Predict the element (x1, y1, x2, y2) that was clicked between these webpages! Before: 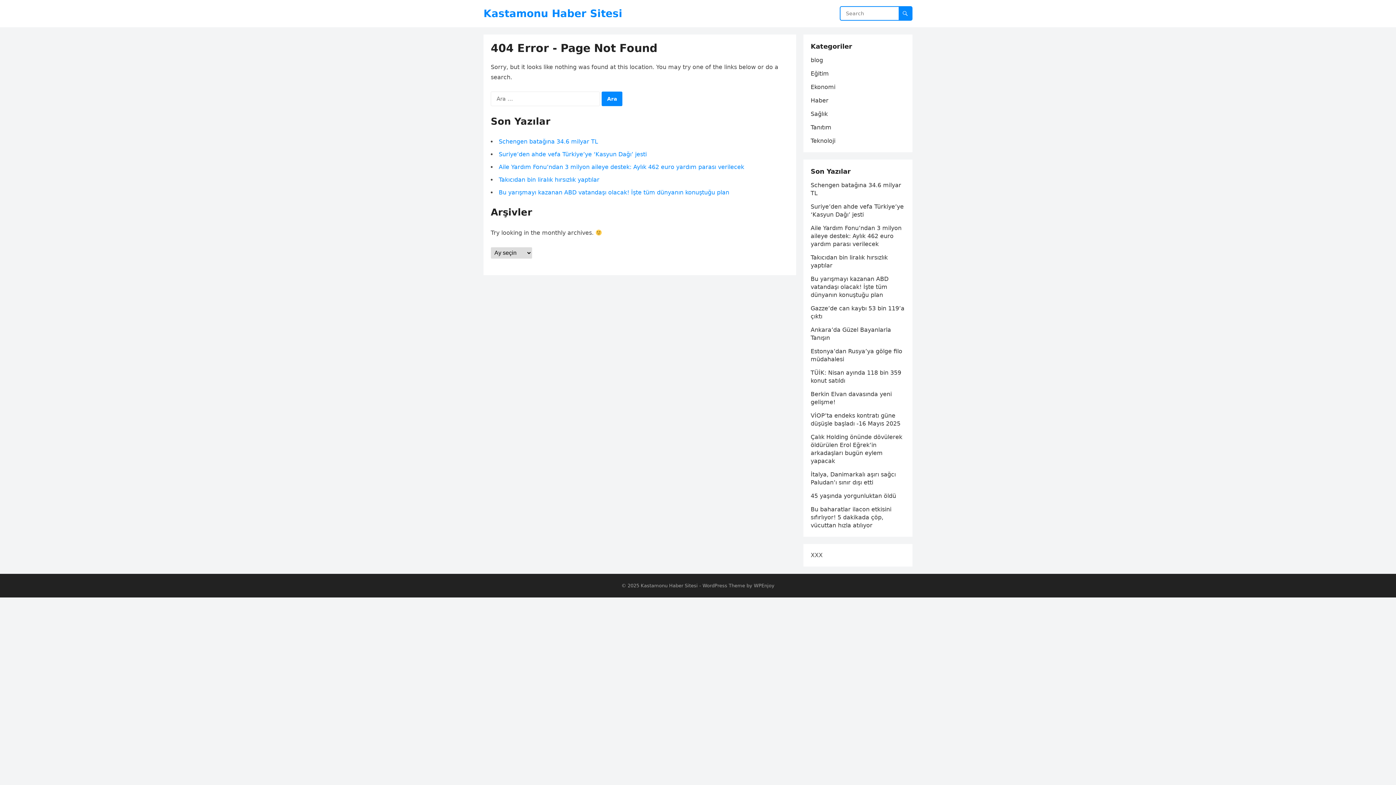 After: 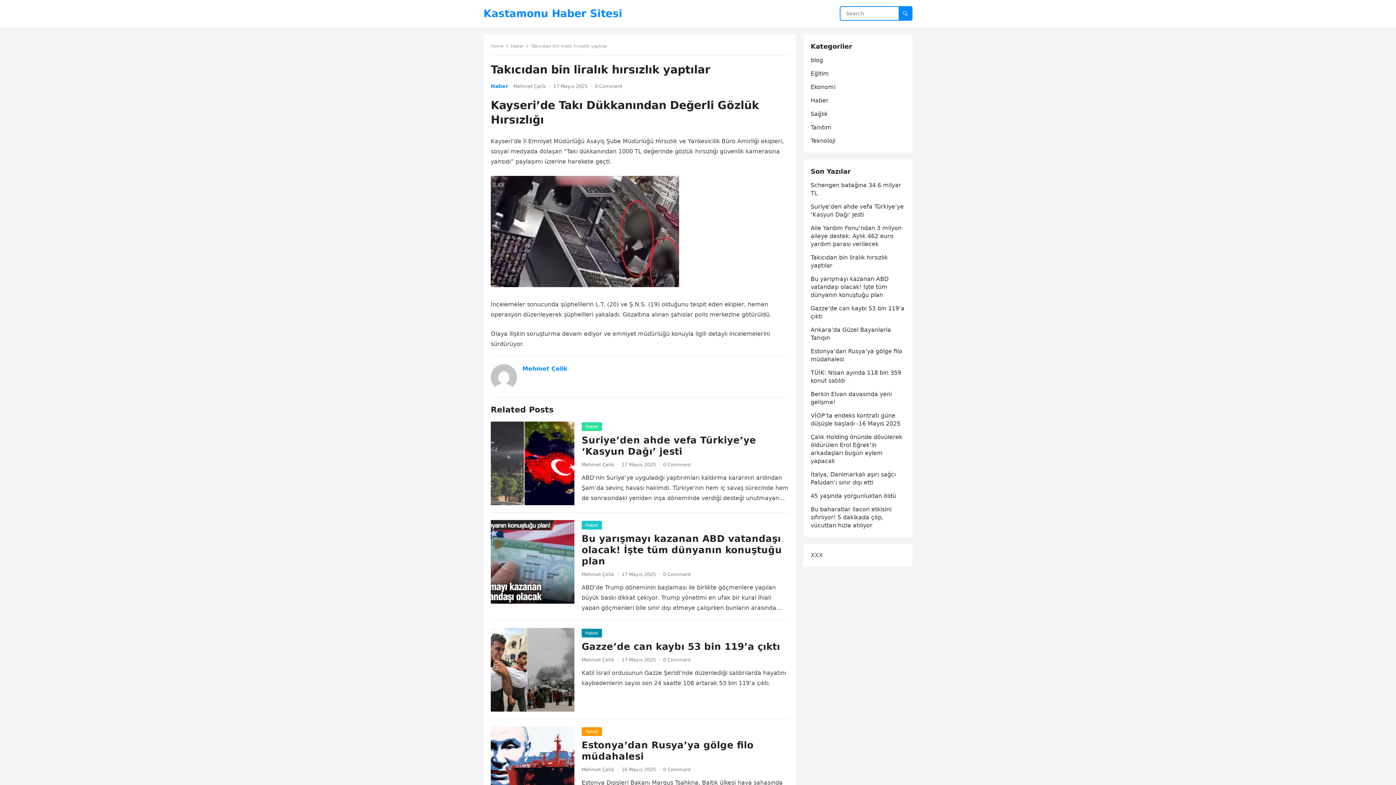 Action: label: Takıcıdan bin liralık hırsızlık yaptılar bbox: (498, 176, 599, 183)